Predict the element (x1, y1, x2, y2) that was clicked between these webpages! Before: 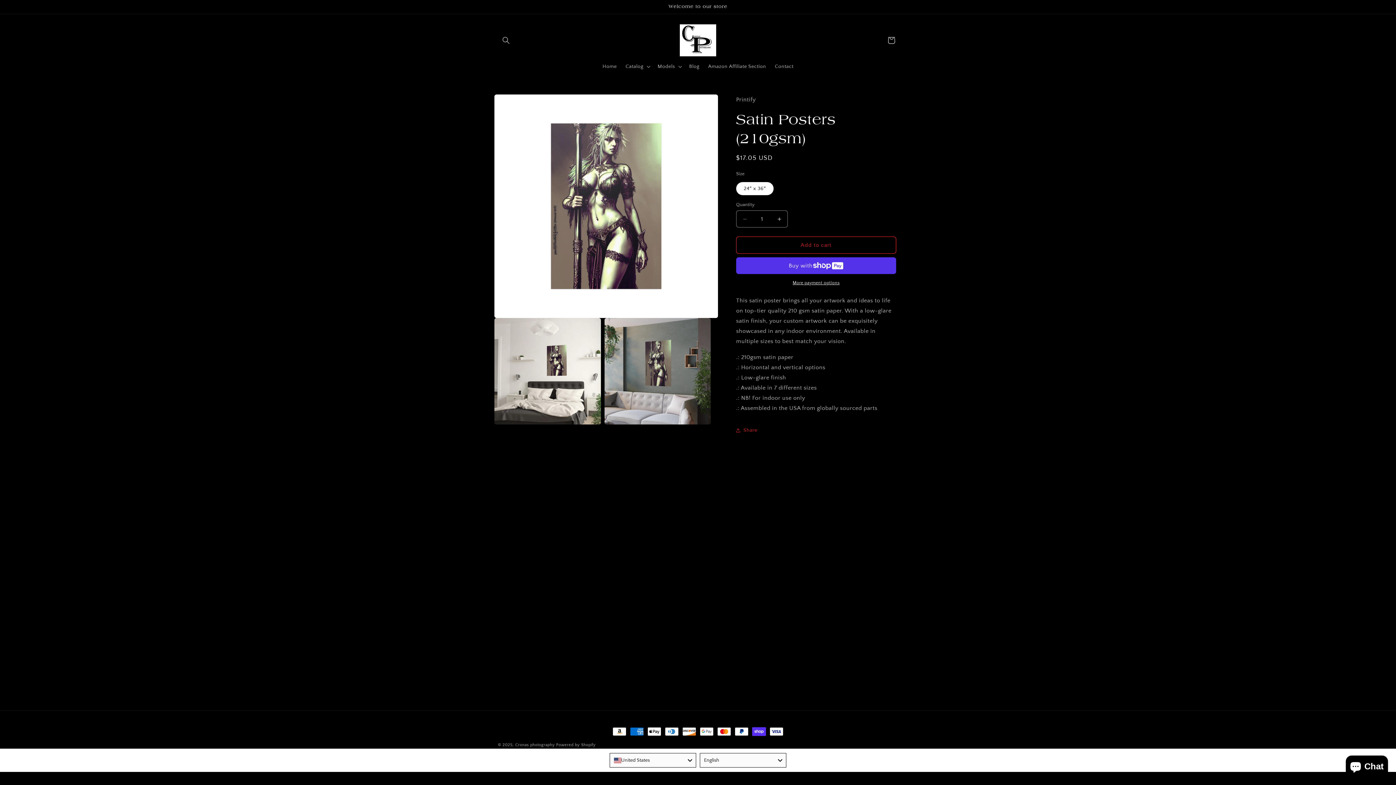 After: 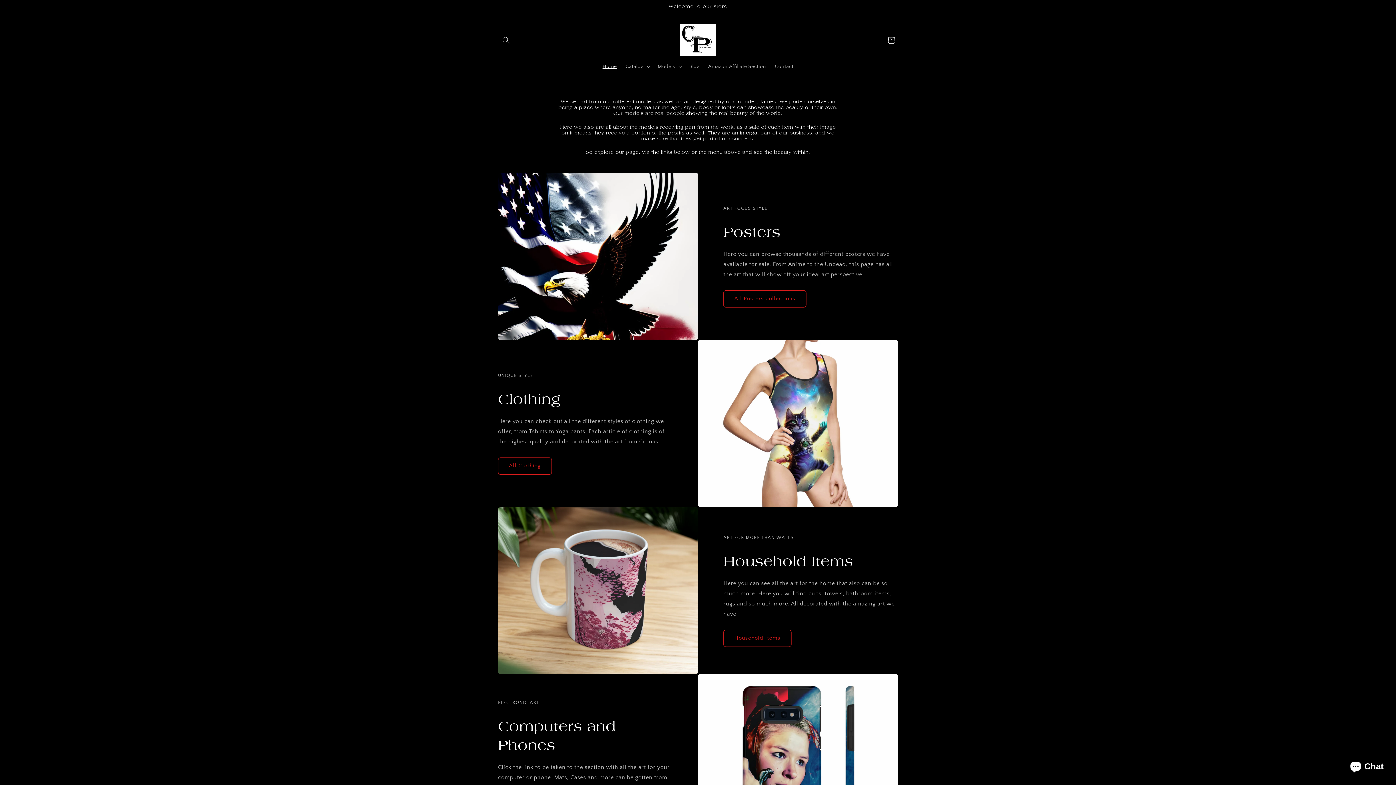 Action: bbox: (515, 743, 554, 747) label: Cronas photography